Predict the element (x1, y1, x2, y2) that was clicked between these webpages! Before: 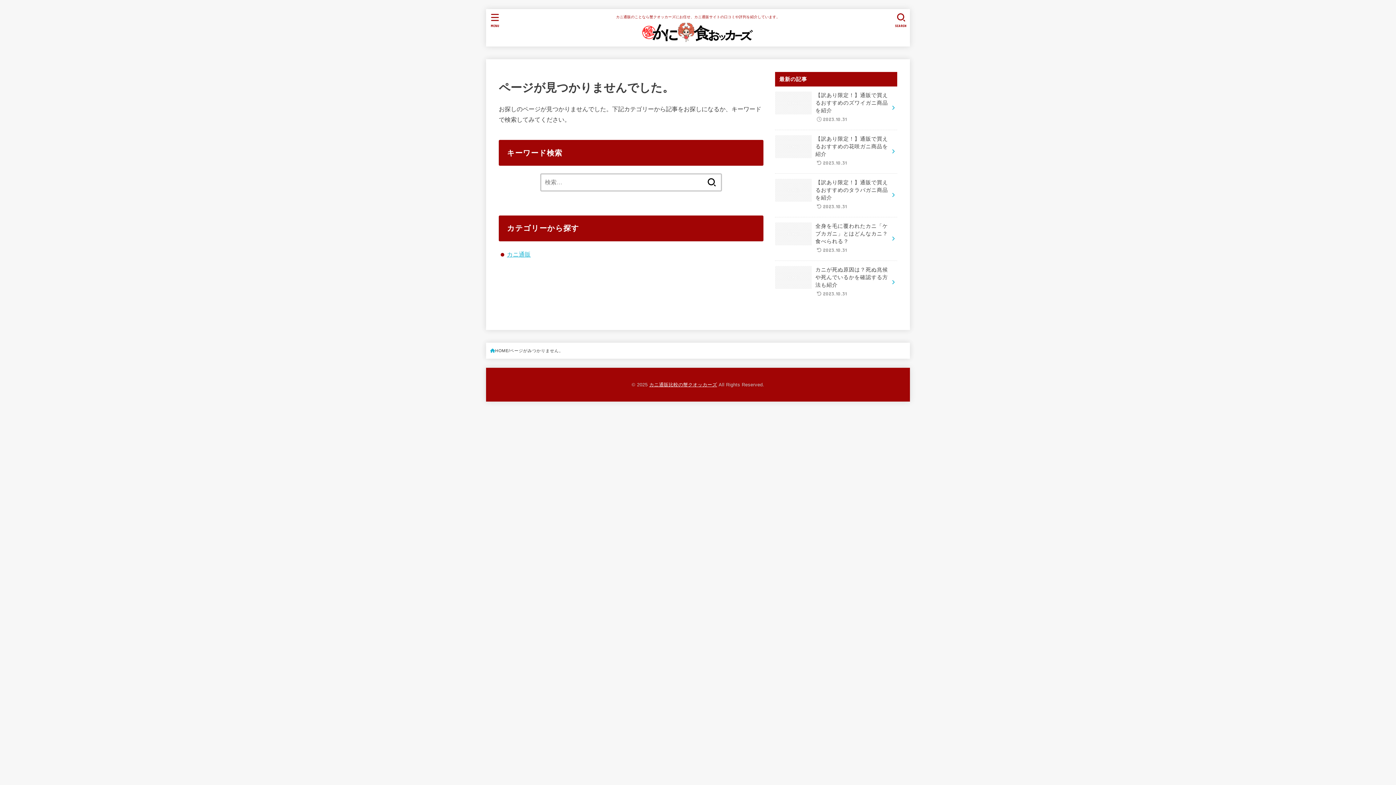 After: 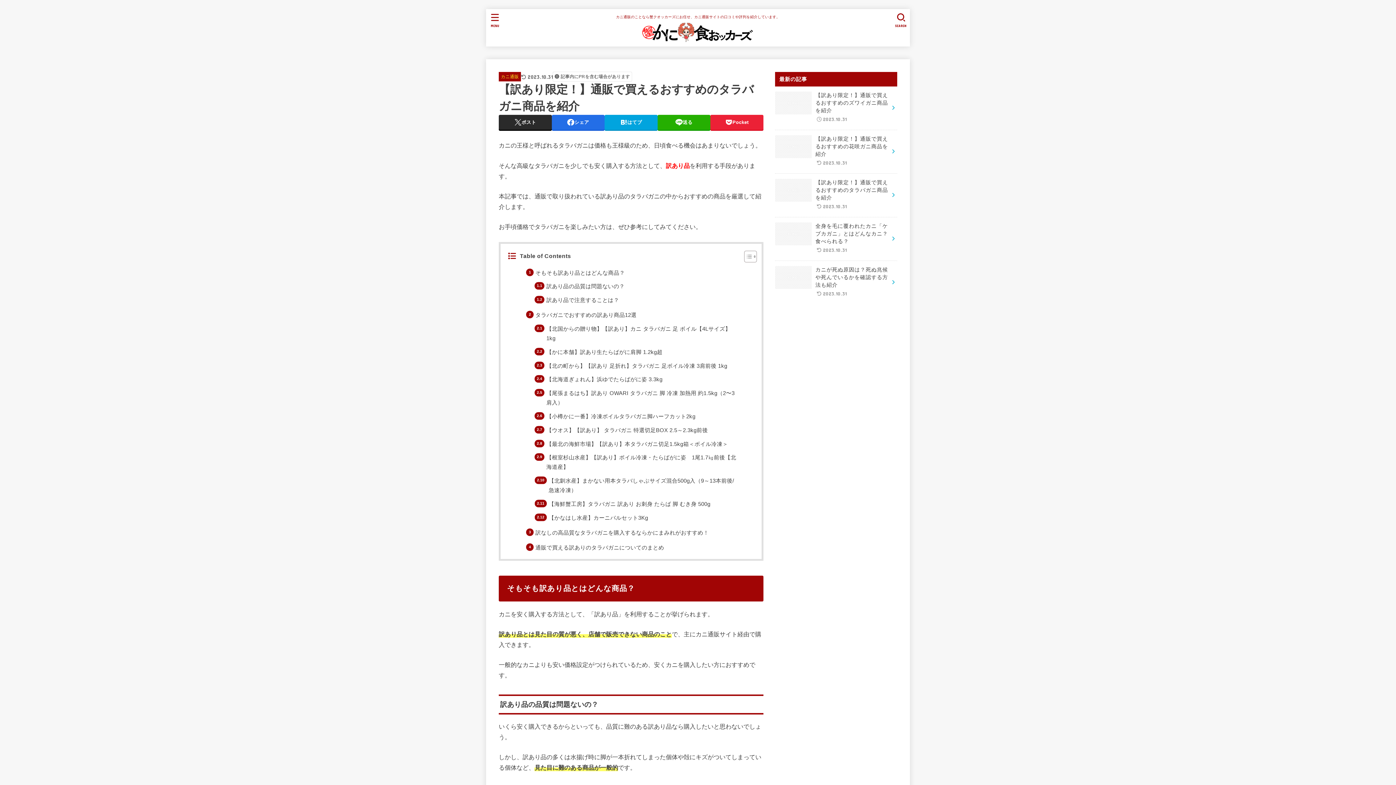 Action: label: 【訳あり限定！】通販で買えるおすすめのタラバガニ商品を紹介
2023.10.31 bbox: (775, 173, 897, 217)